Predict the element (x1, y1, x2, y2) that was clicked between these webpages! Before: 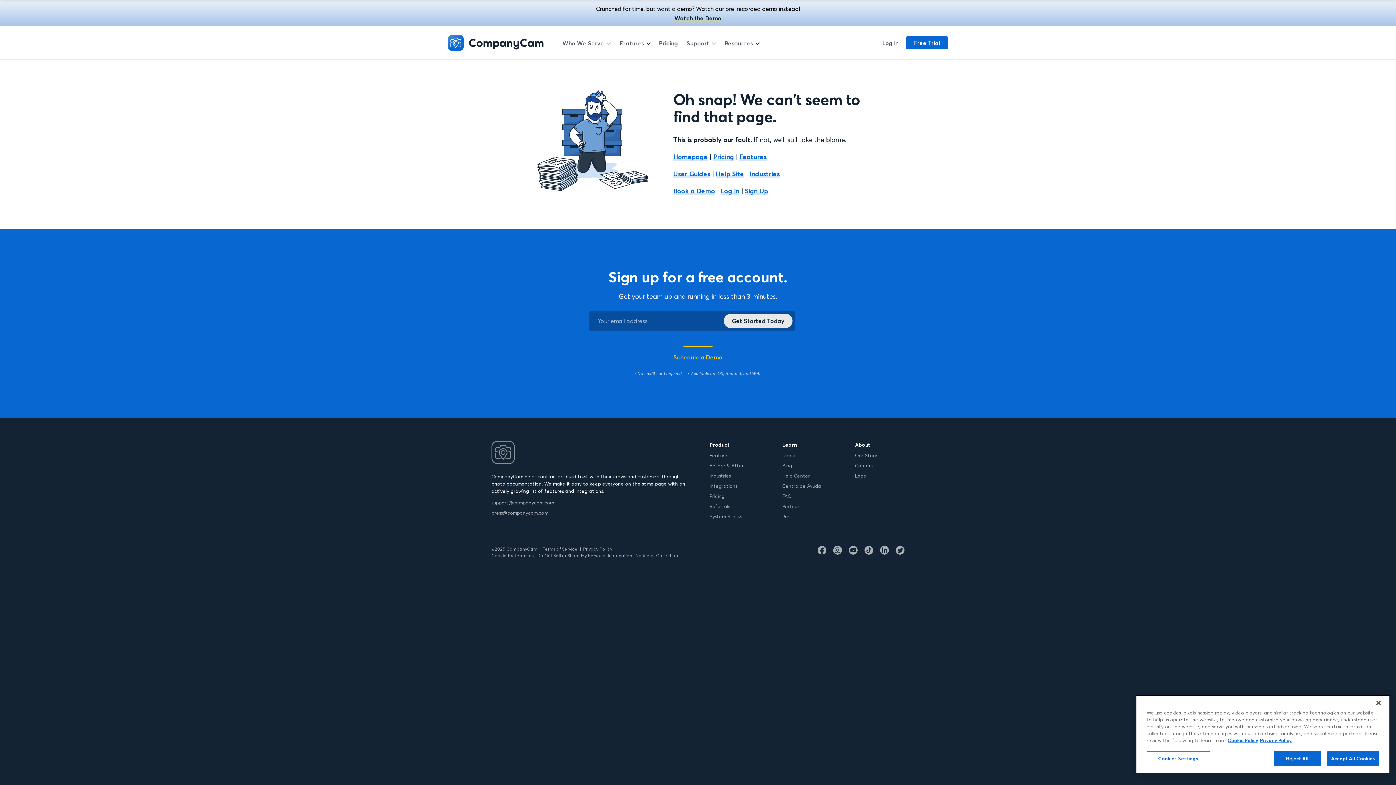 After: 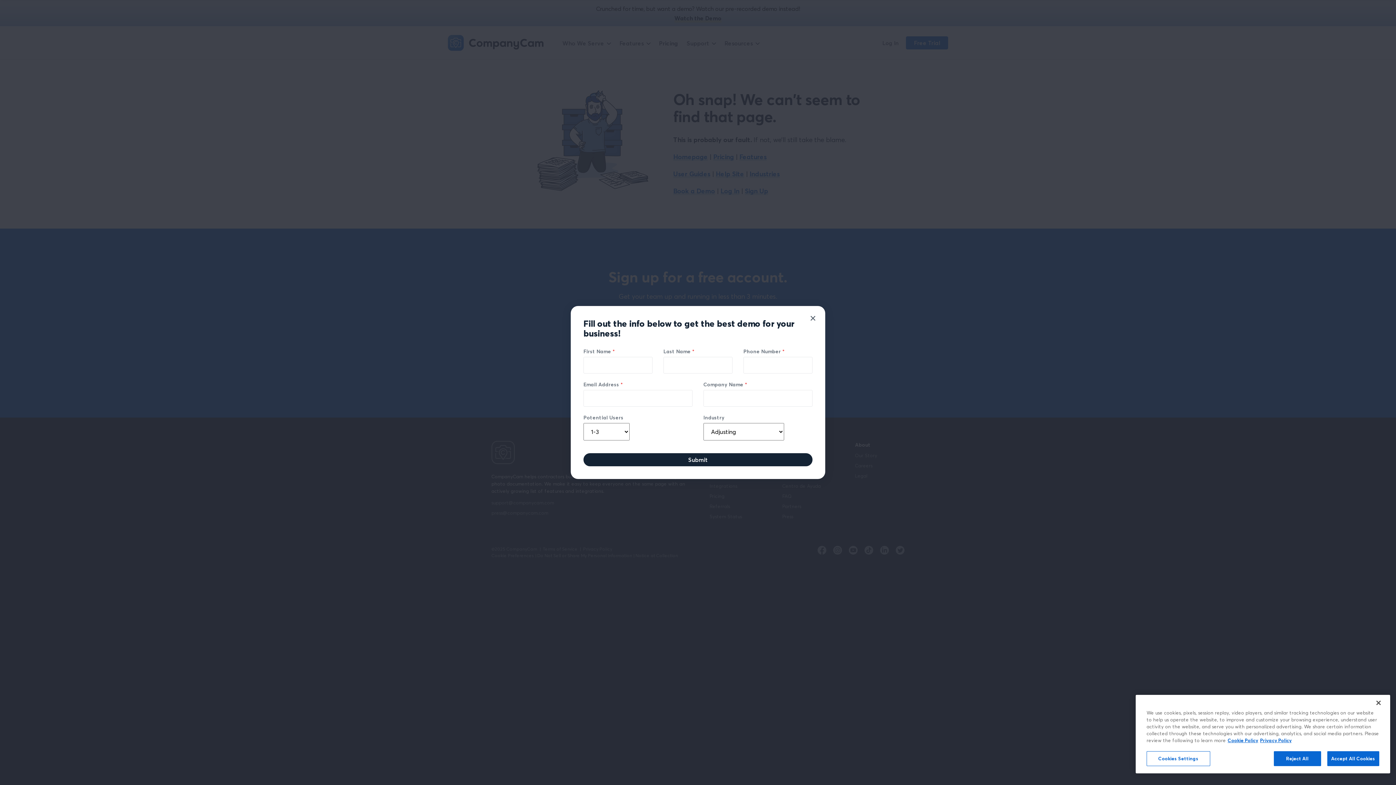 Action: label: Watch the Demo bbox: (674, 13, 721, 22)